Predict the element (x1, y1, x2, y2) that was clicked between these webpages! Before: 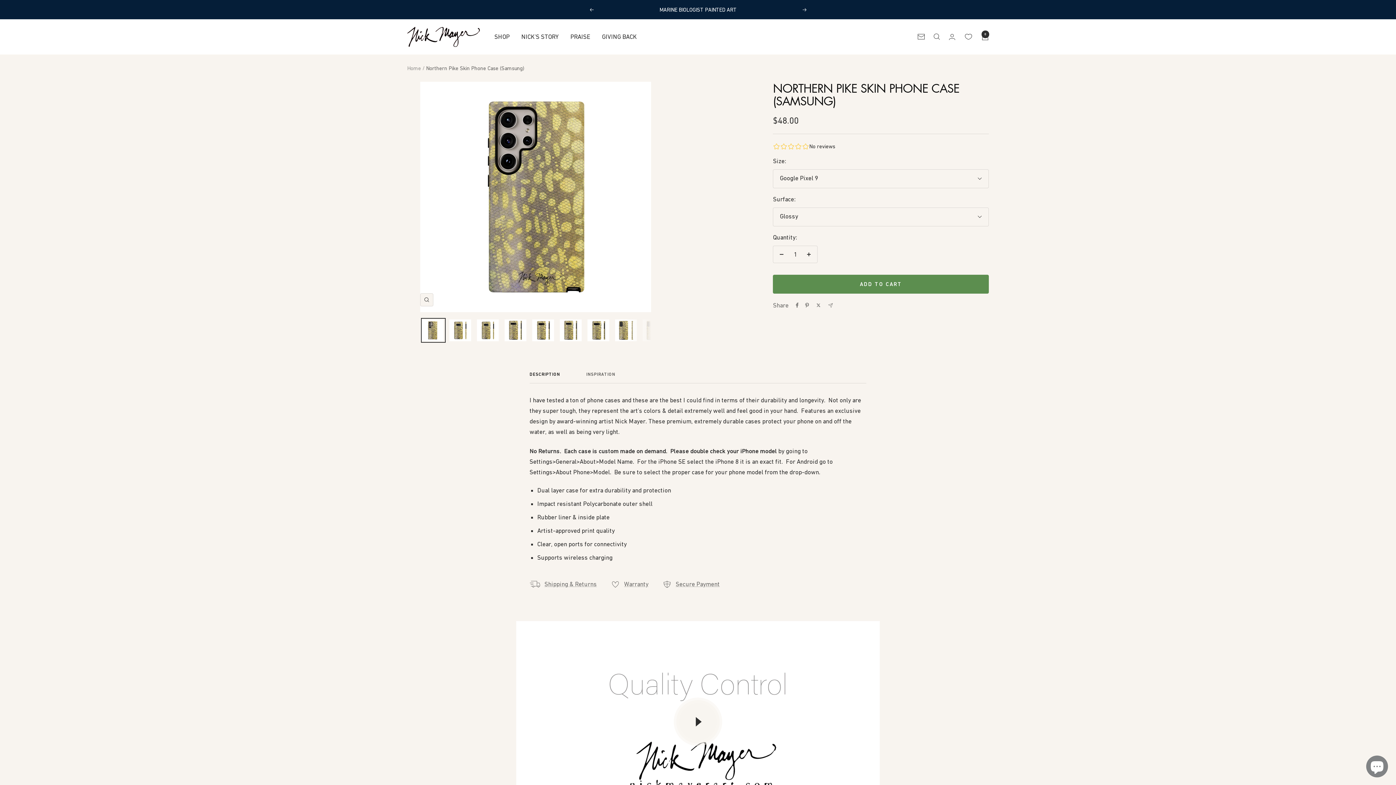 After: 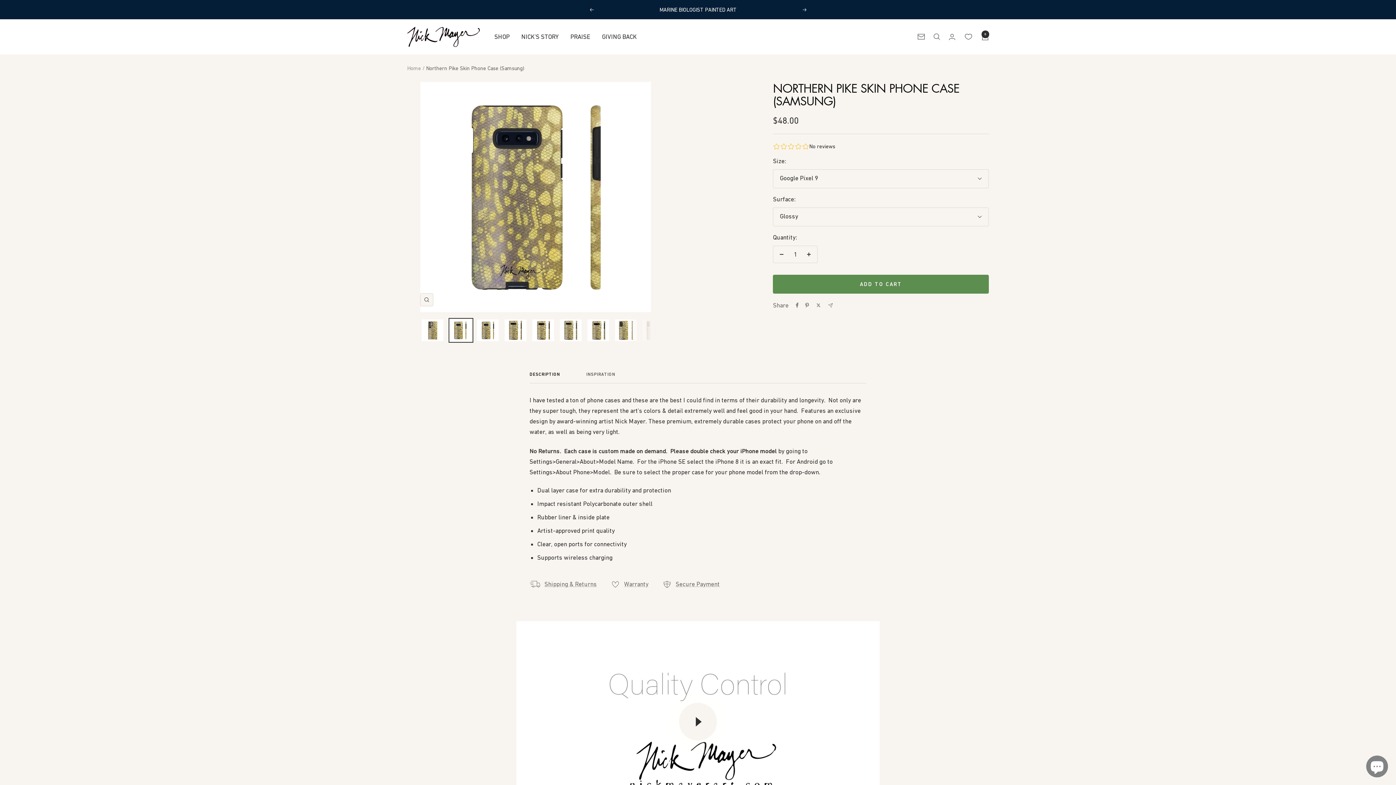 Action: bbox: (448, 318, 472, 343)